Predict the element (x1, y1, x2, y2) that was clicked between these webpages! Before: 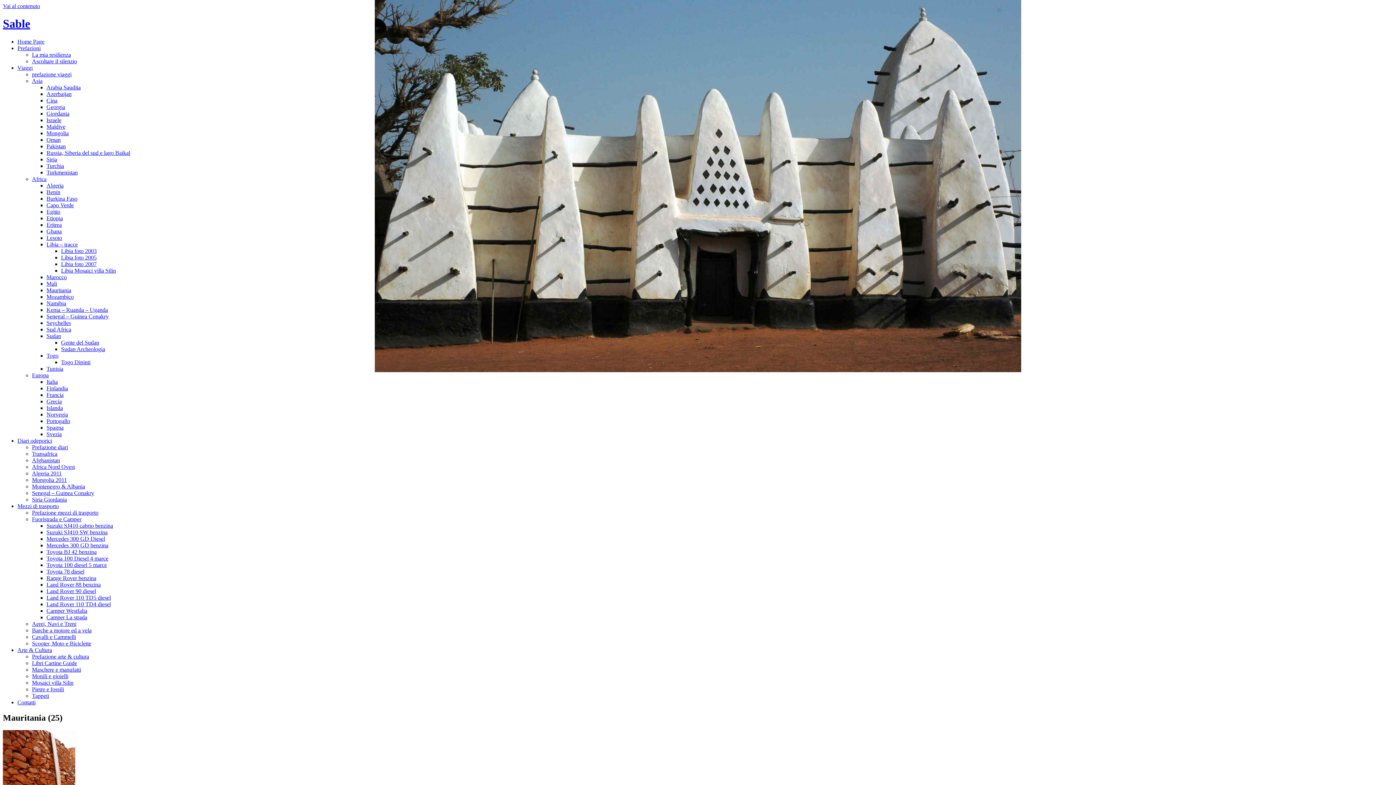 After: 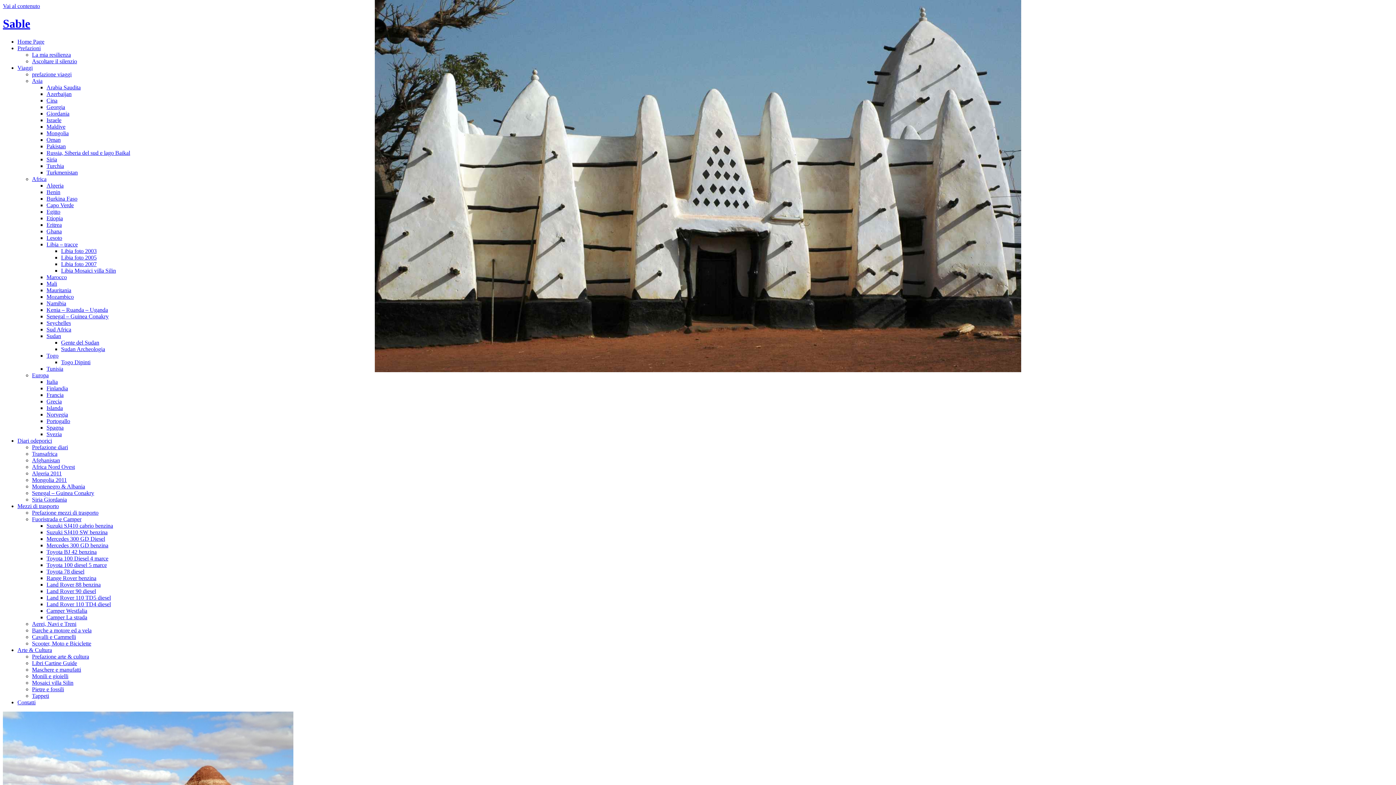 Action: bbox: (61, 254, 96, 260) label: Libia foto 2005